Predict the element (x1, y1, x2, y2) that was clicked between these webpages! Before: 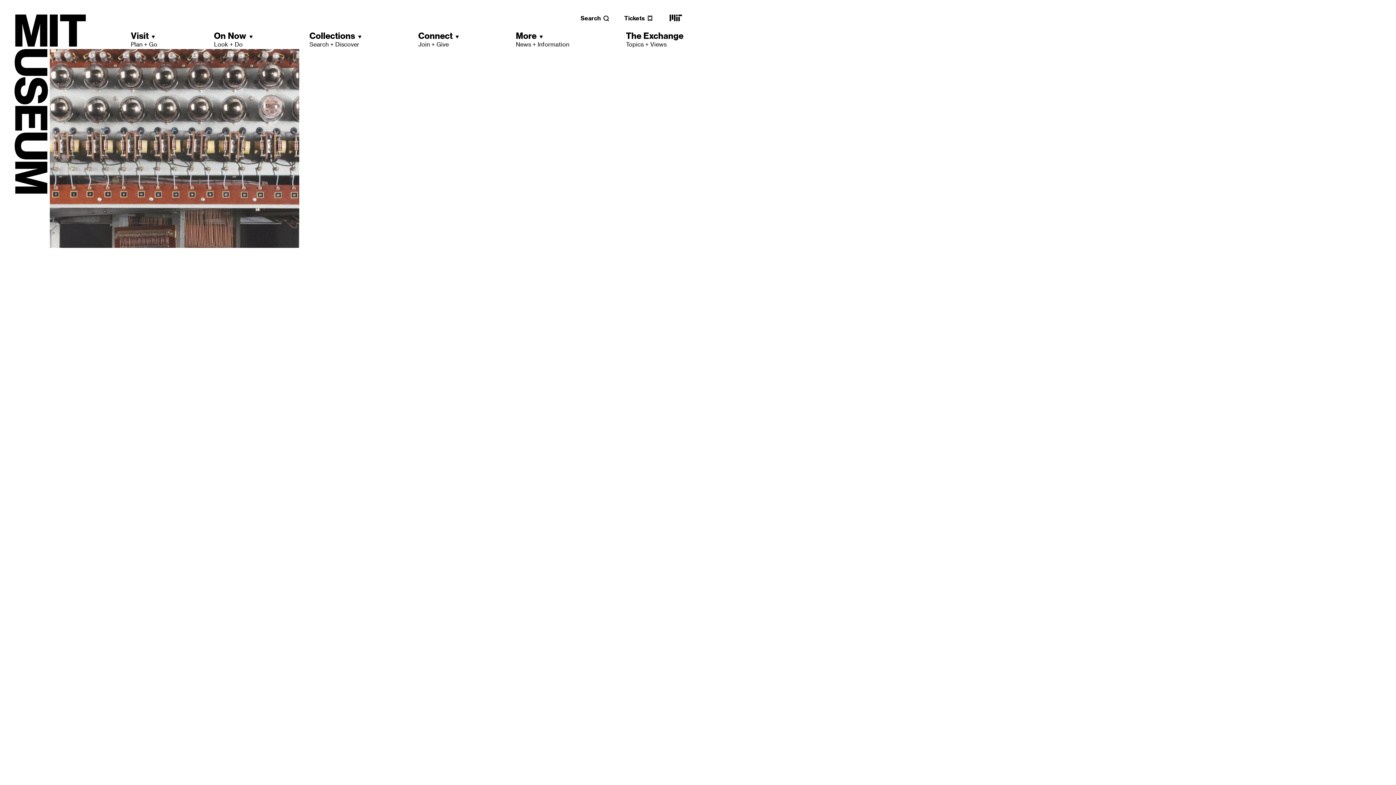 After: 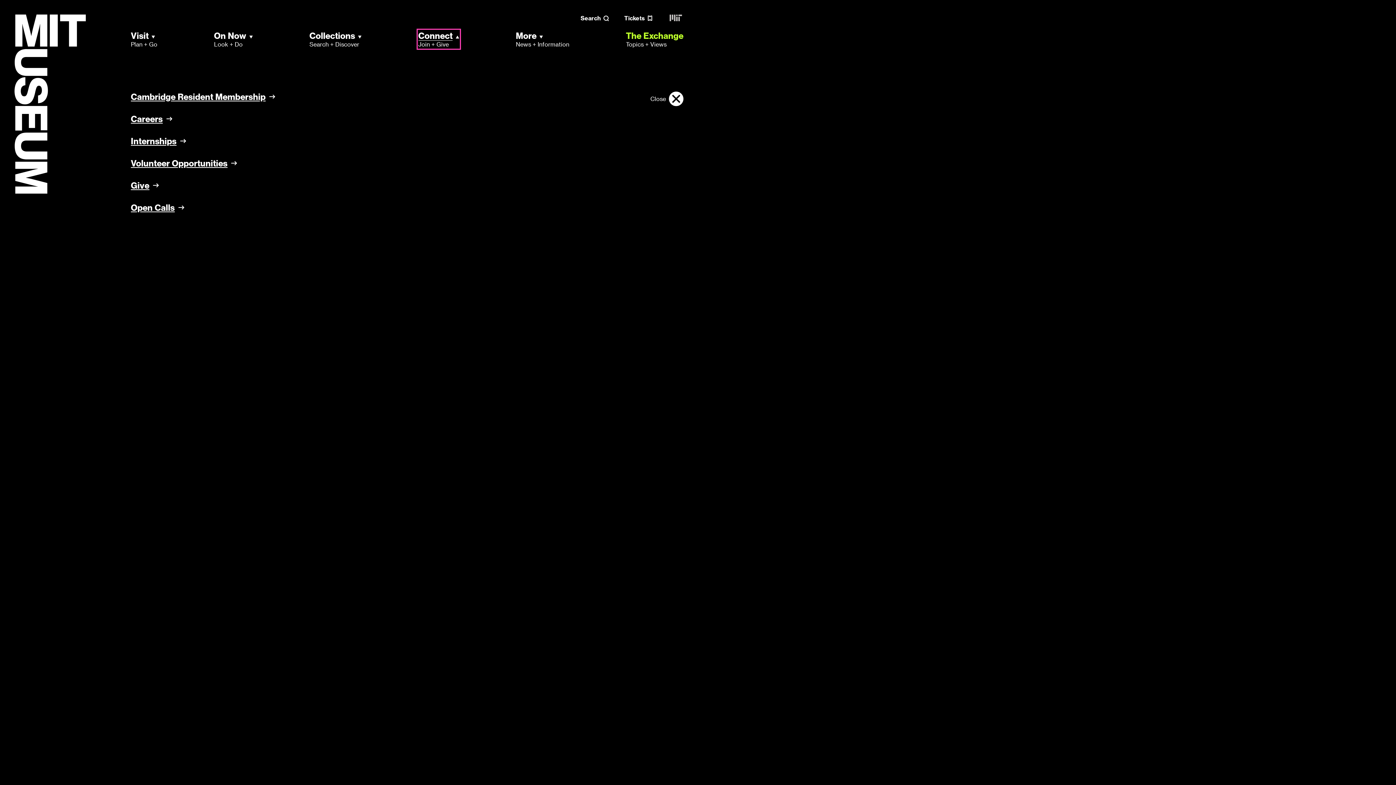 Action: bbox: (418, 30, 459, 48) label: Connect
Join + Give